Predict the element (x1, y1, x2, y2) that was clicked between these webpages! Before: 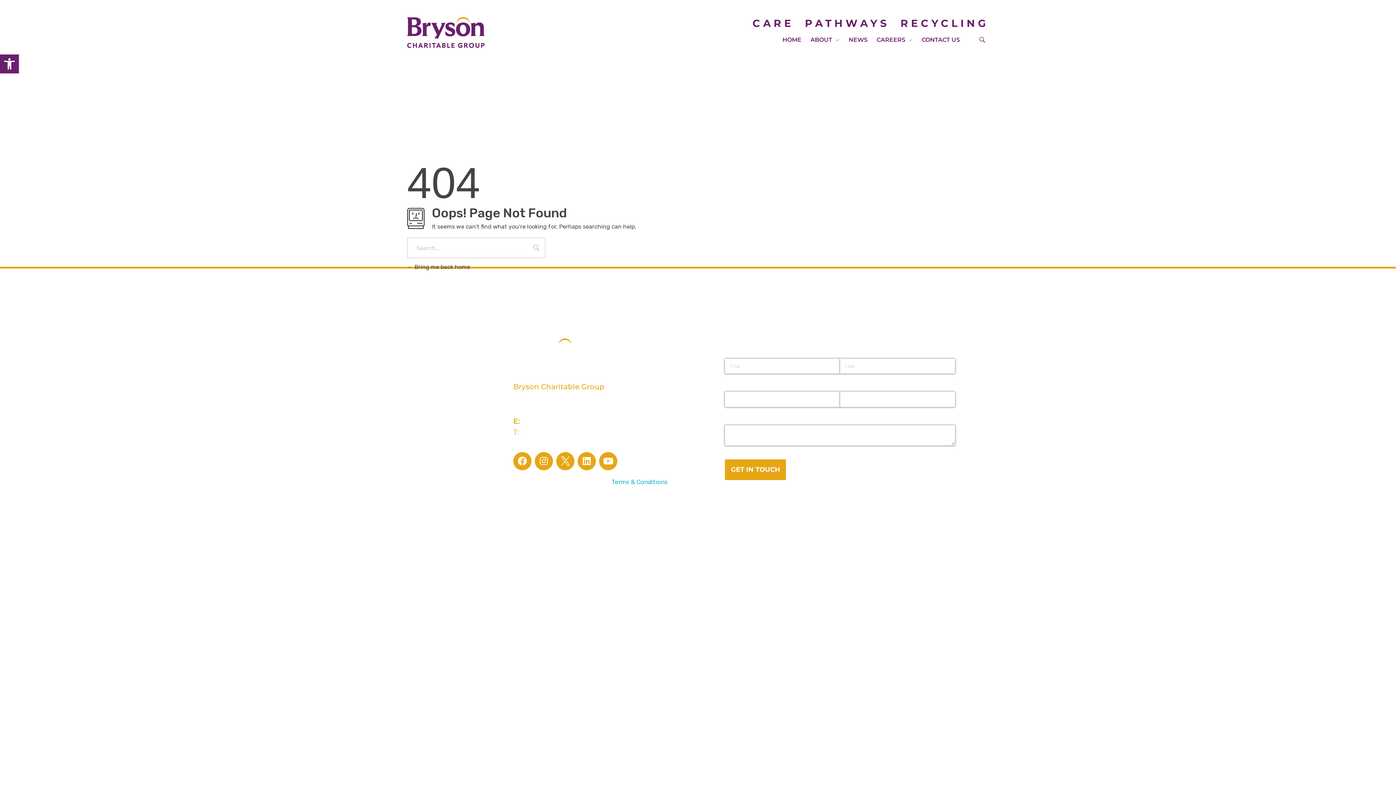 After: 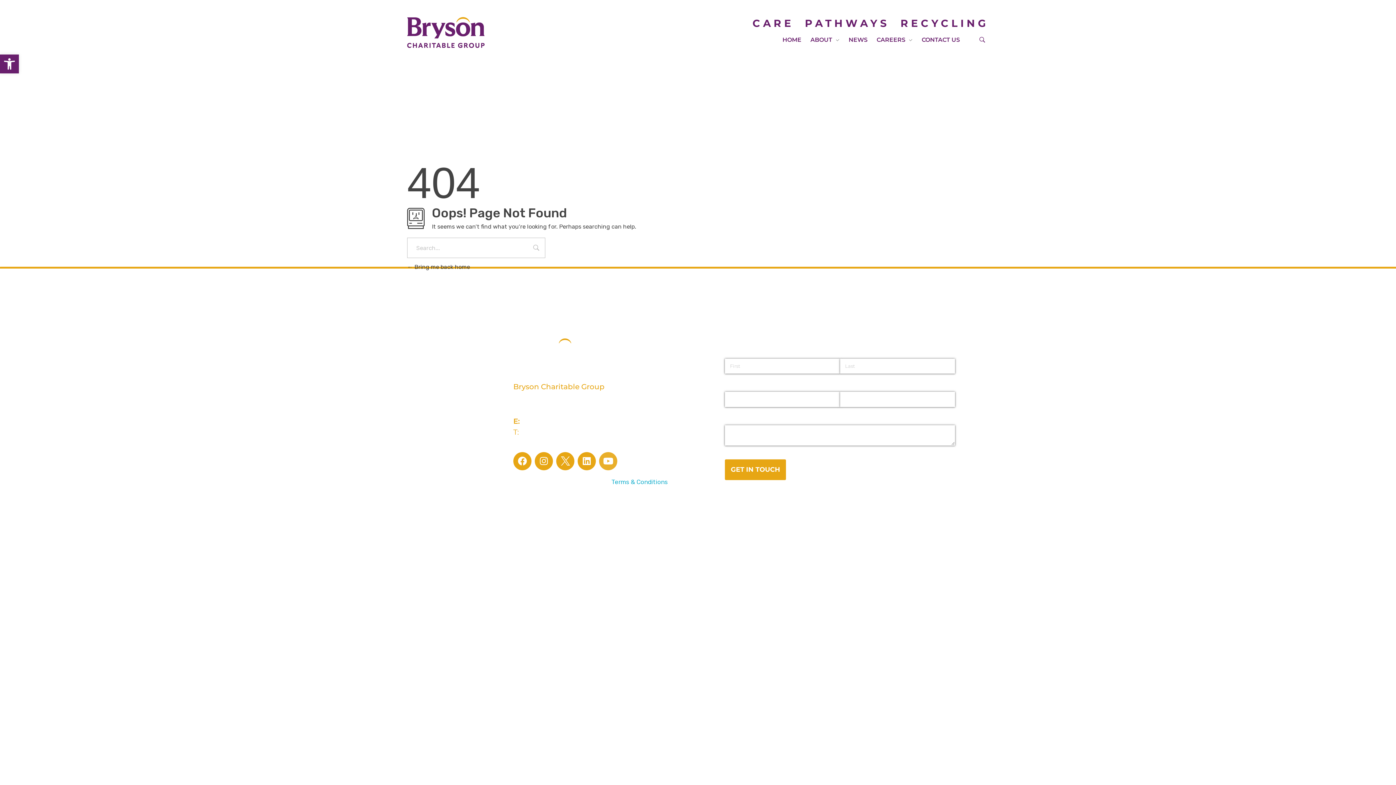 Action: label: Youtube bbox: (599, 452, 617, 470)